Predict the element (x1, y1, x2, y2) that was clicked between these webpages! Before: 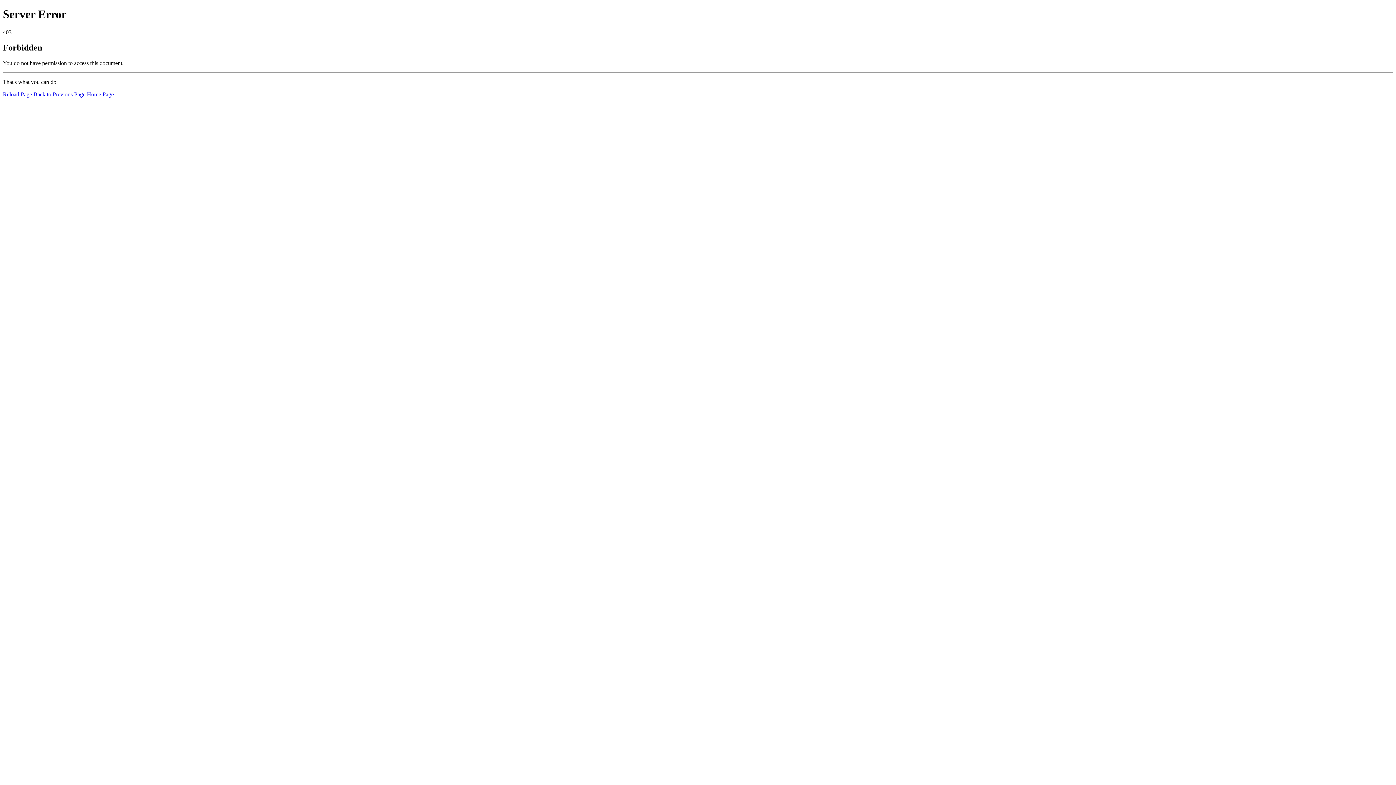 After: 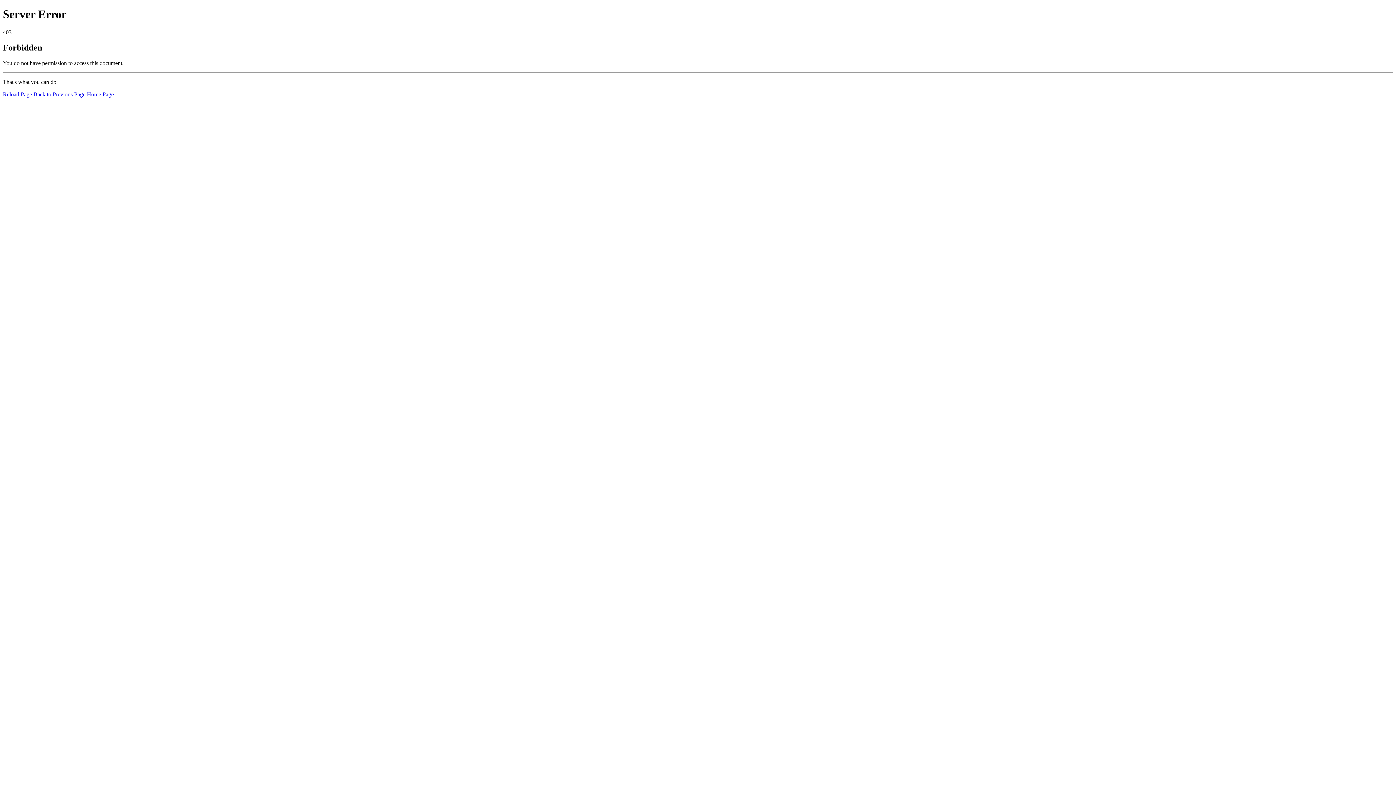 Action: bbox: (2, 91, 32, 97) label: Reload Page